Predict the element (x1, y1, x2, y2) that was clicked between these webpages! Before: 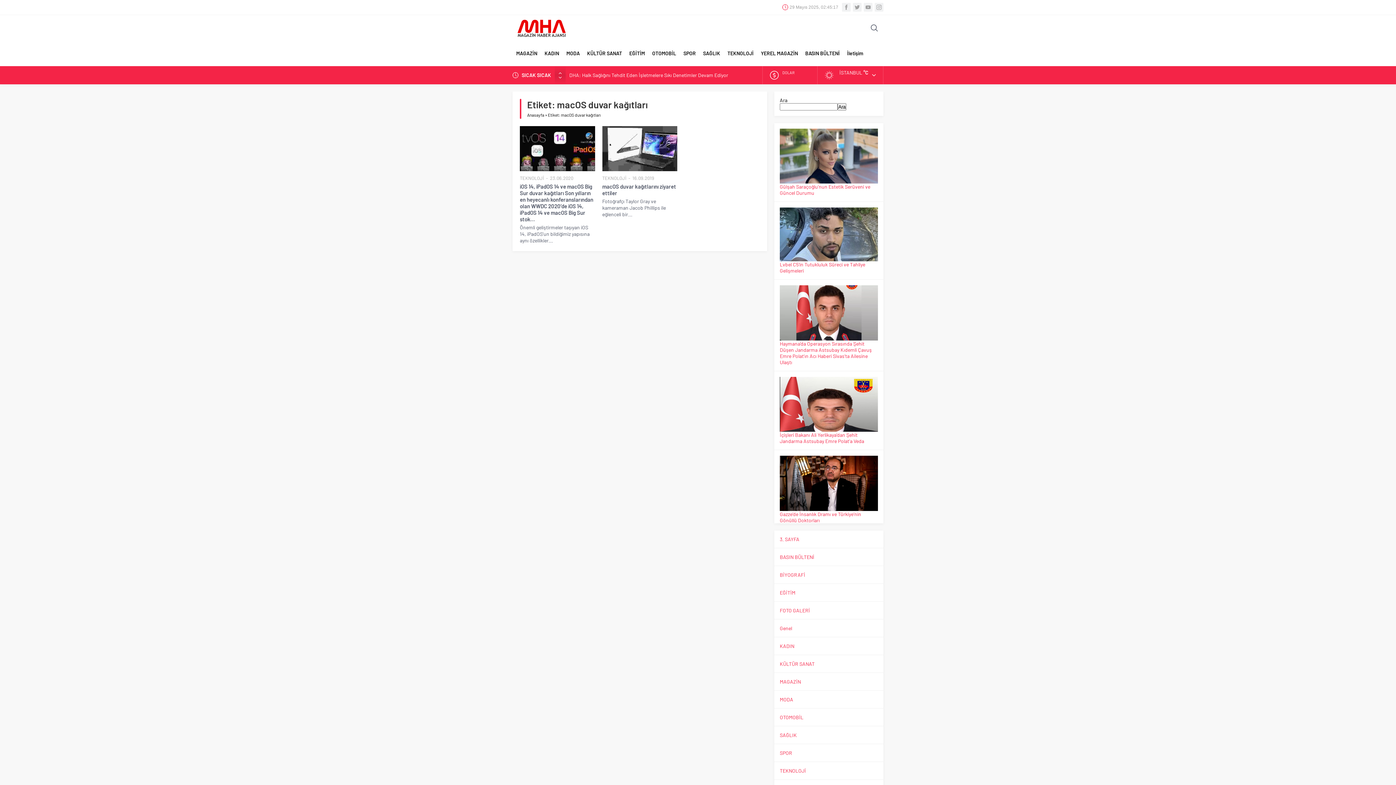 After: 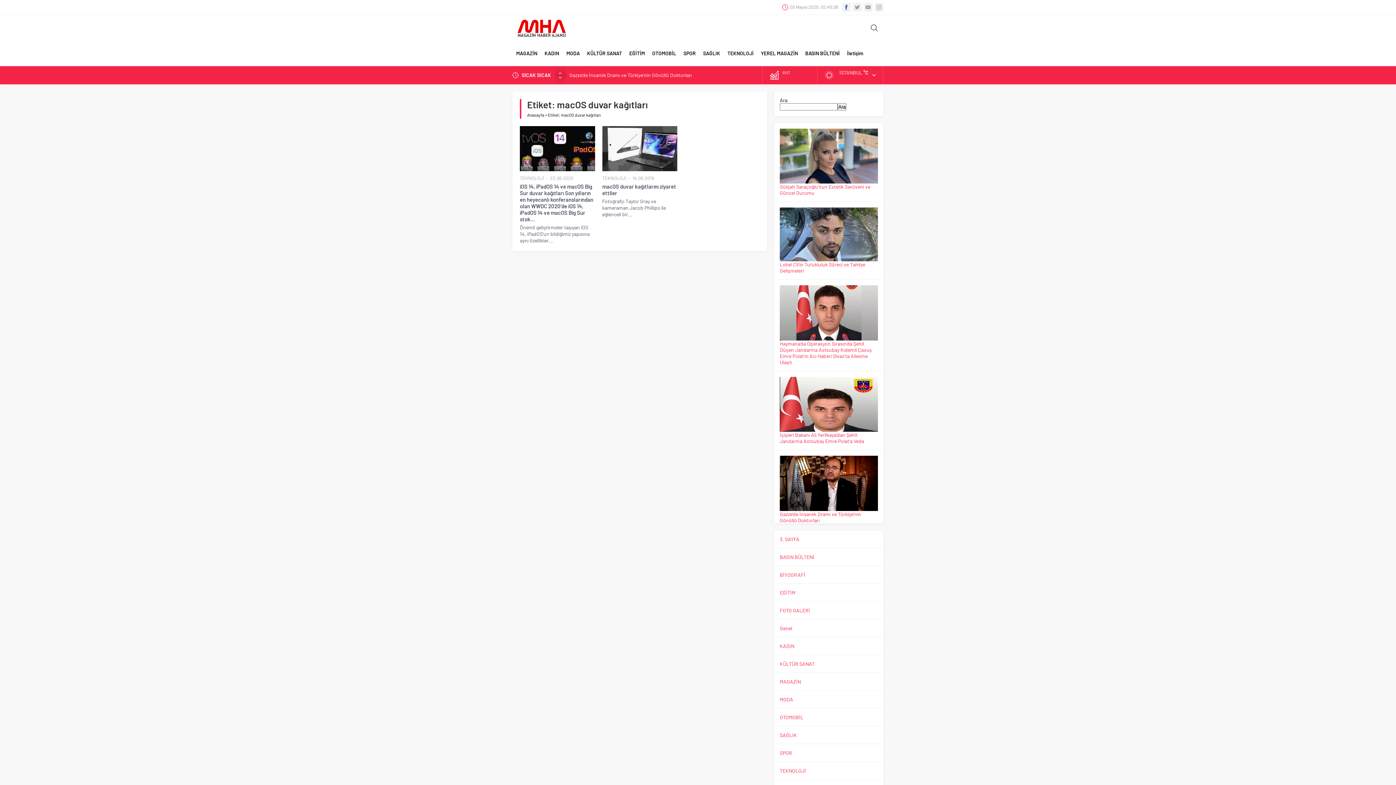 Action: bbox: (842, 2, 850, 11)